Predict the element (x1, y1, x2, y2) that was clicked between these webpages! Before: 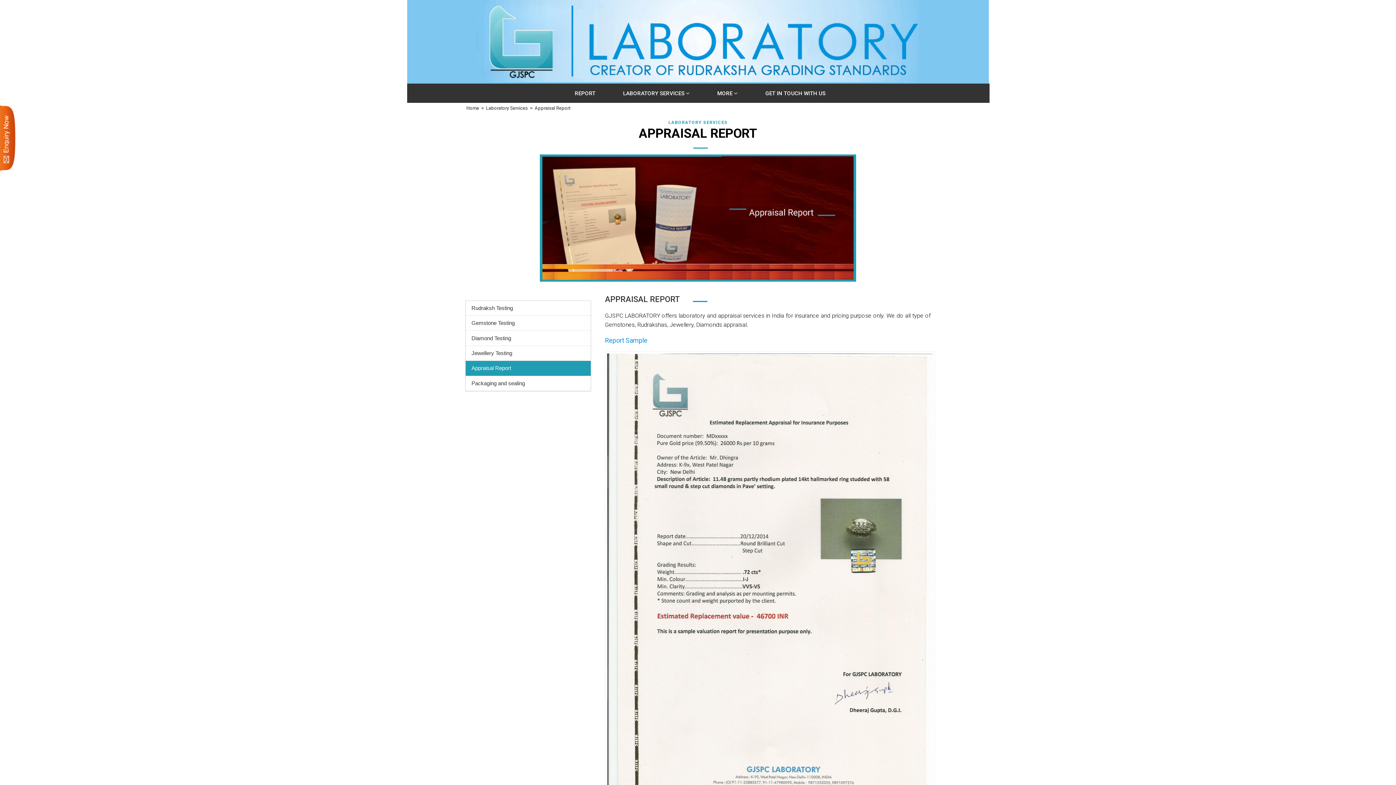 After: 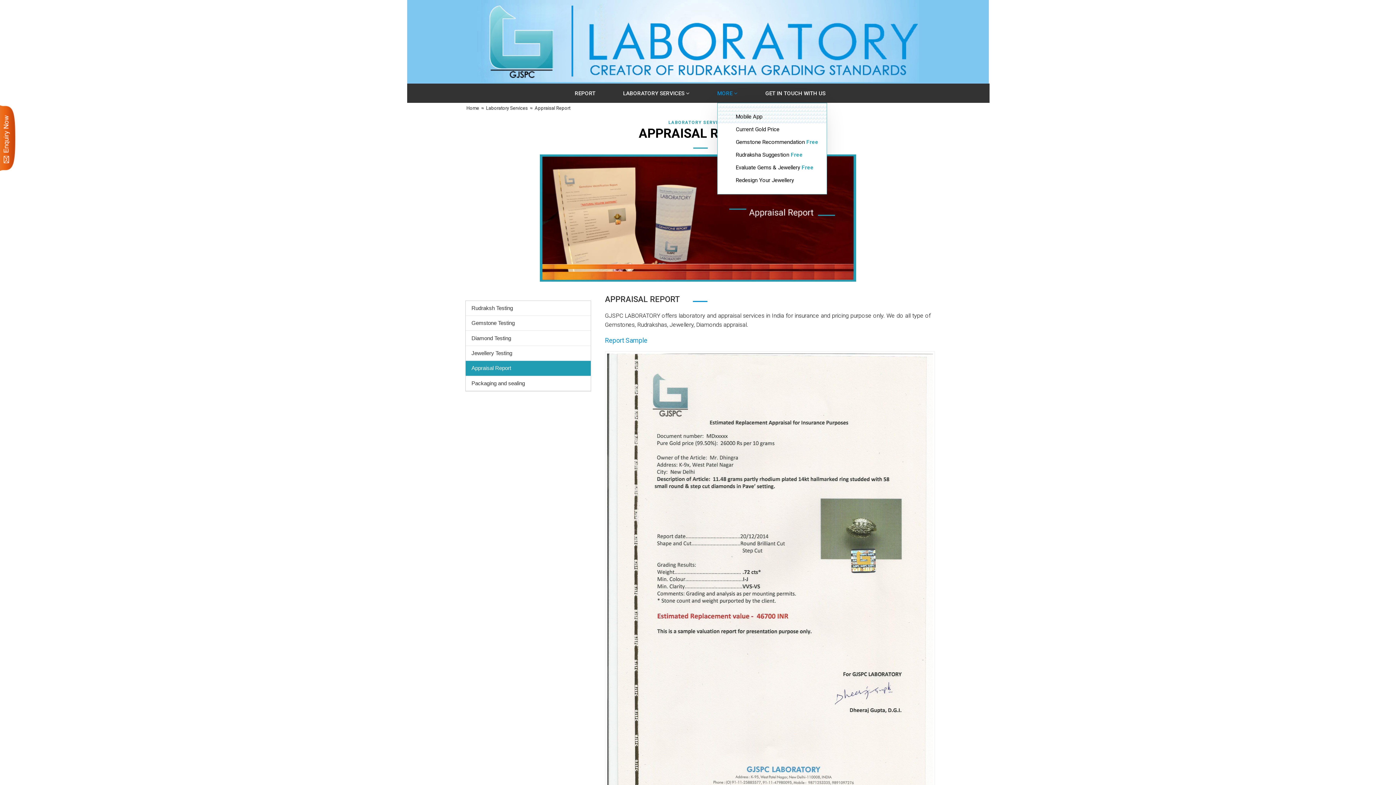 Action: bbox: (717, 90, 737, 96) label: MORE 